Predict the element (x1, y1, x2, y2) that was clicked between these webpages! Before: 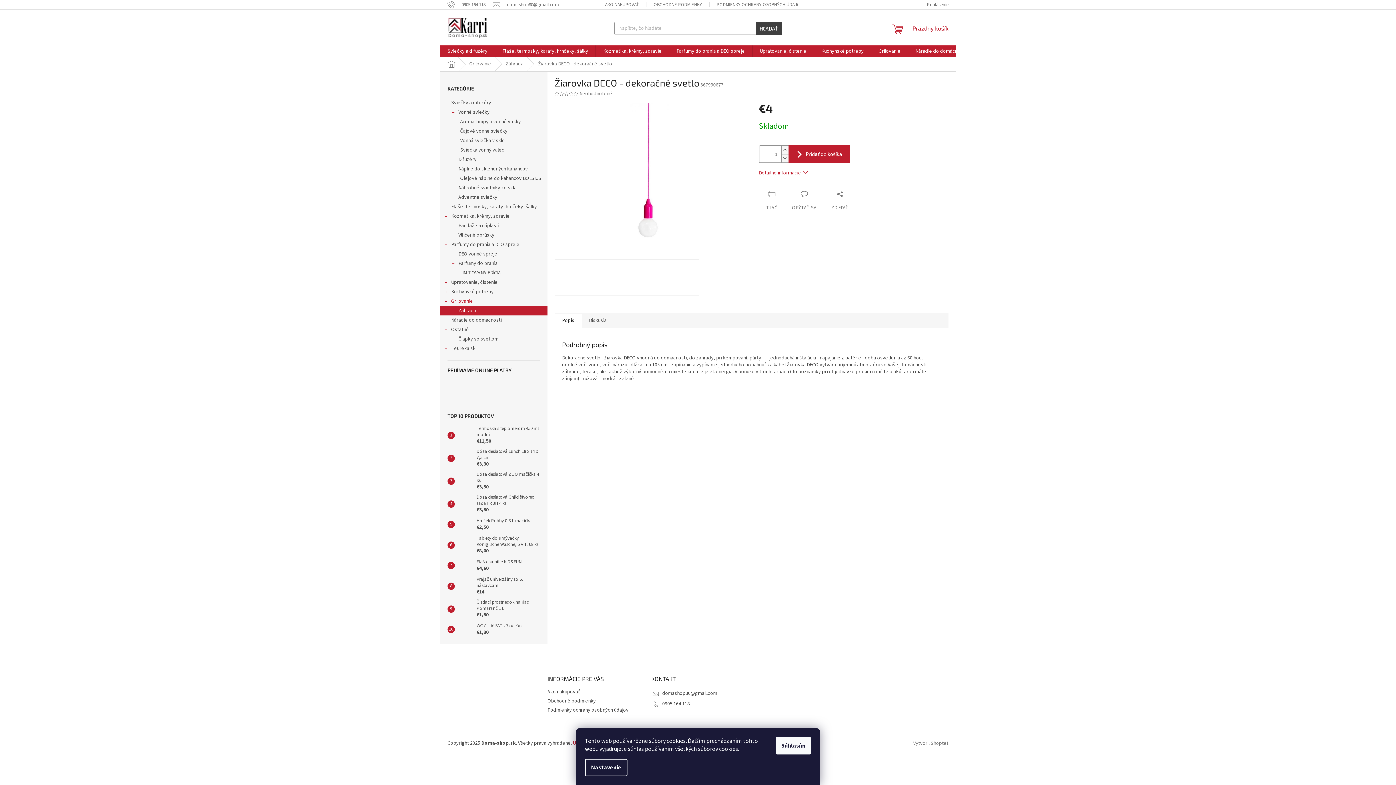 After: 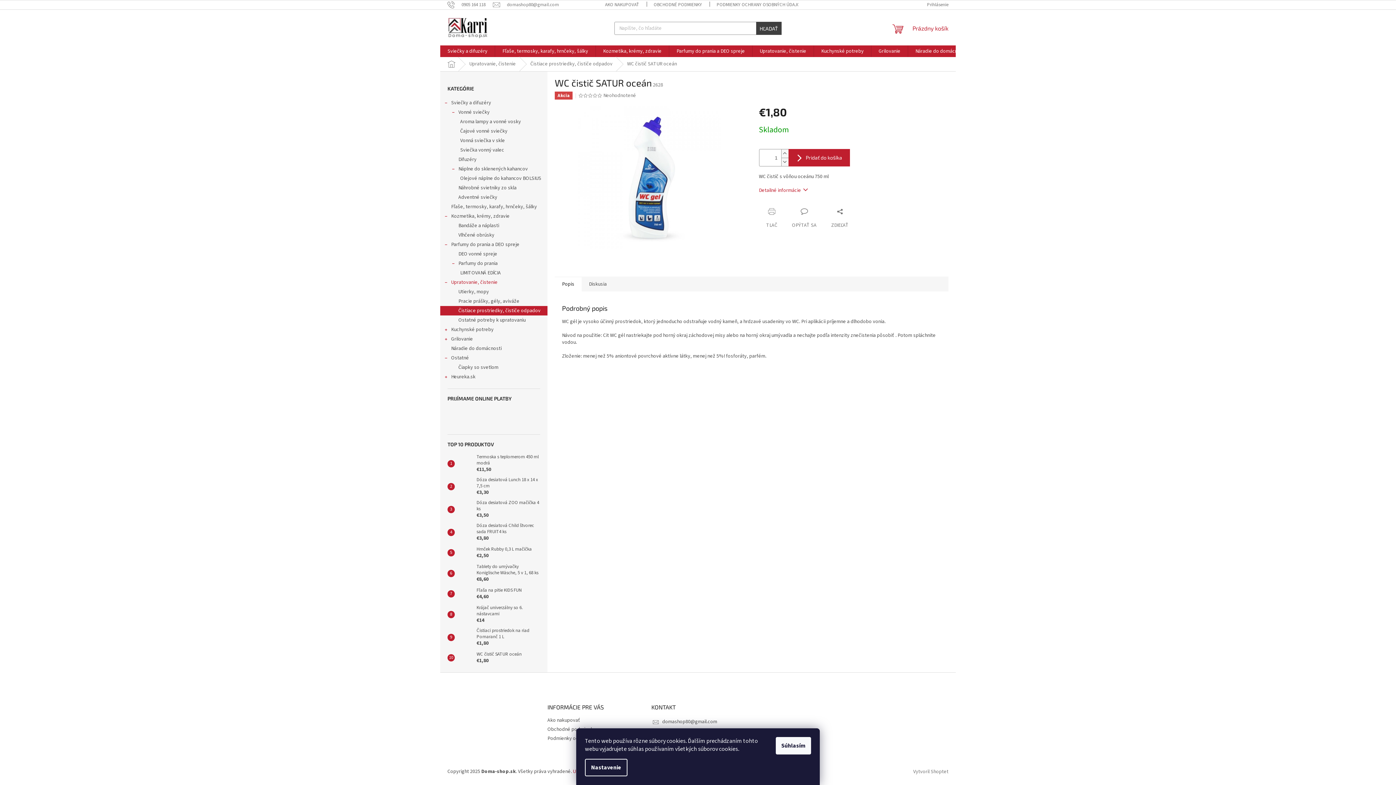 Action: bbox: (473, 623, 521, 636) label: WC čistič SATUR oceán
€1,80